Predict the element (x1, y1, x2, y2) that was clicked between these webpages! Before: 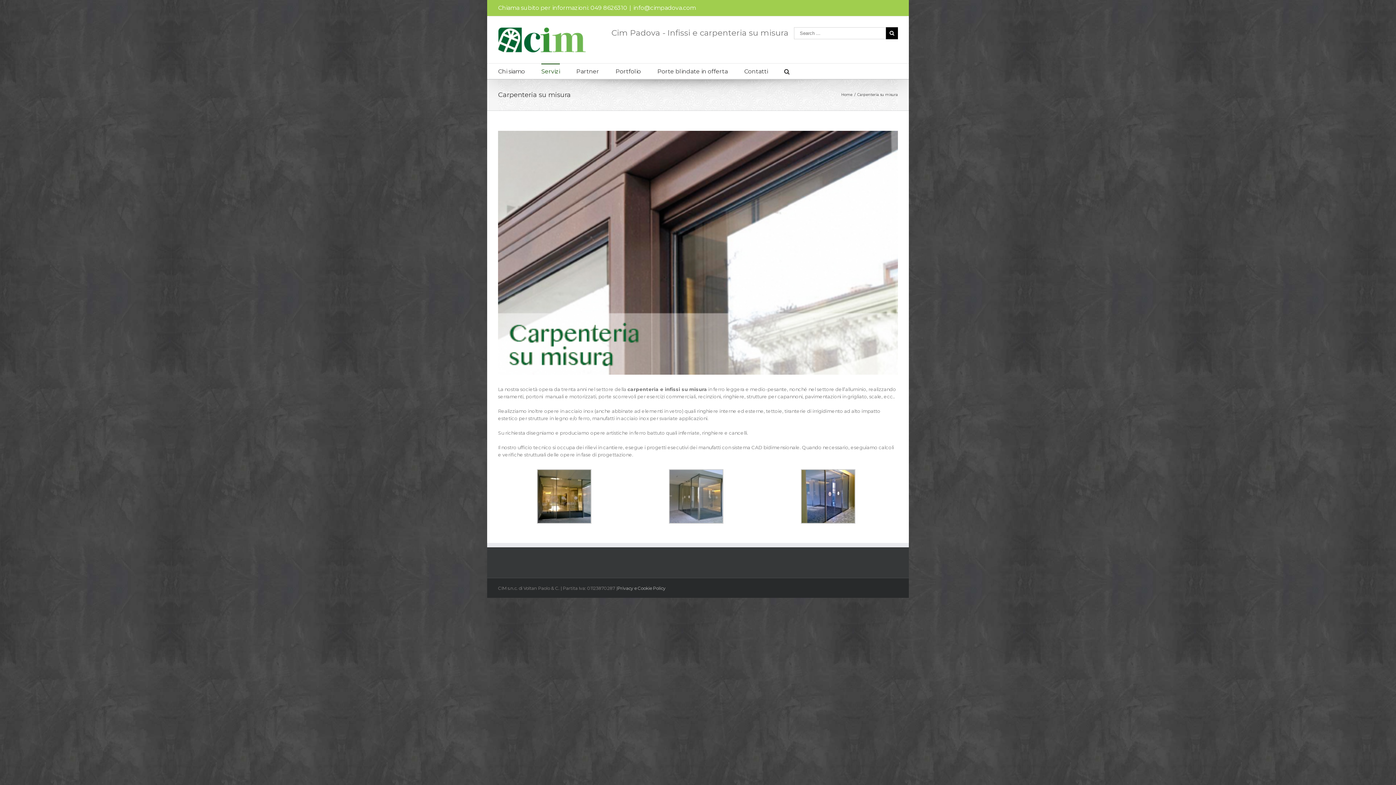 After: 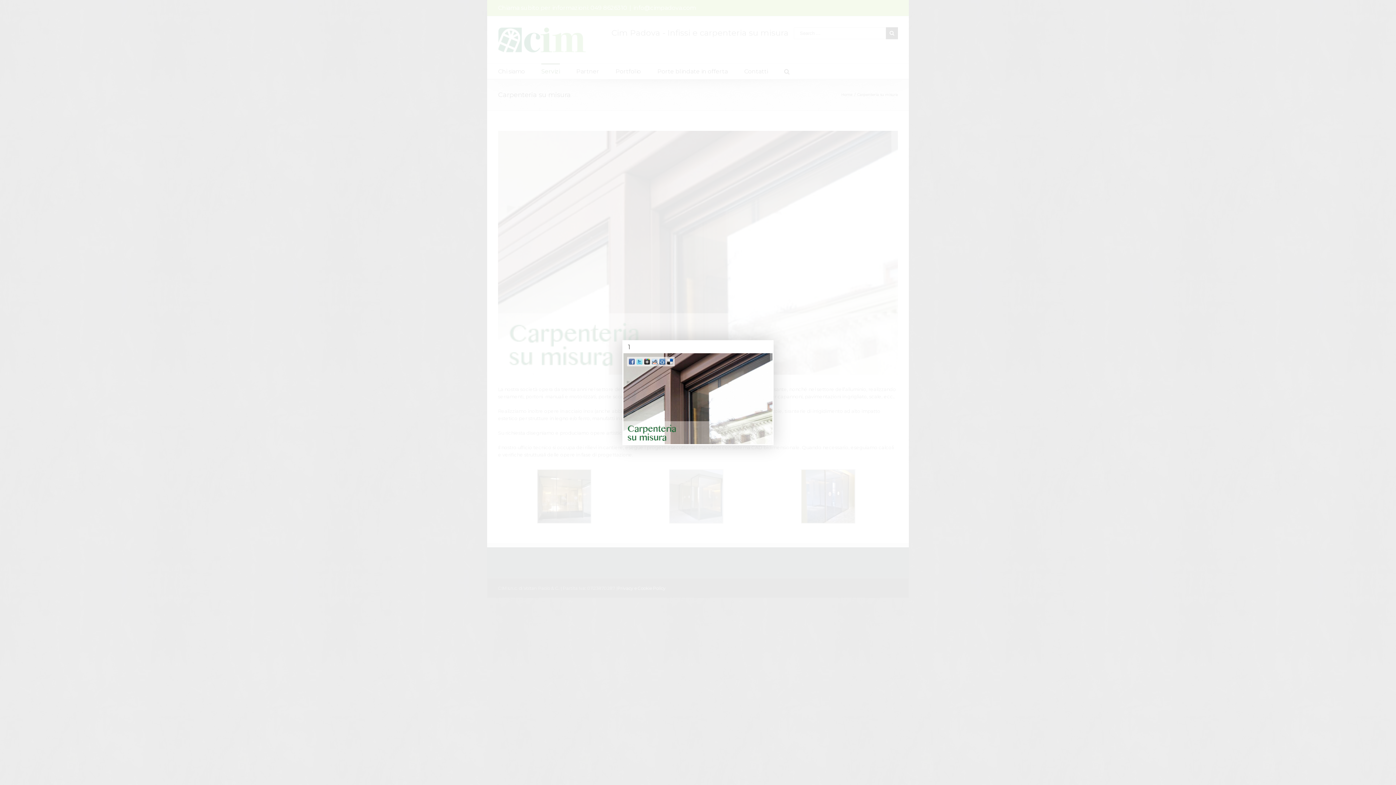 Action: bbox: (498, 130, 898, 374)